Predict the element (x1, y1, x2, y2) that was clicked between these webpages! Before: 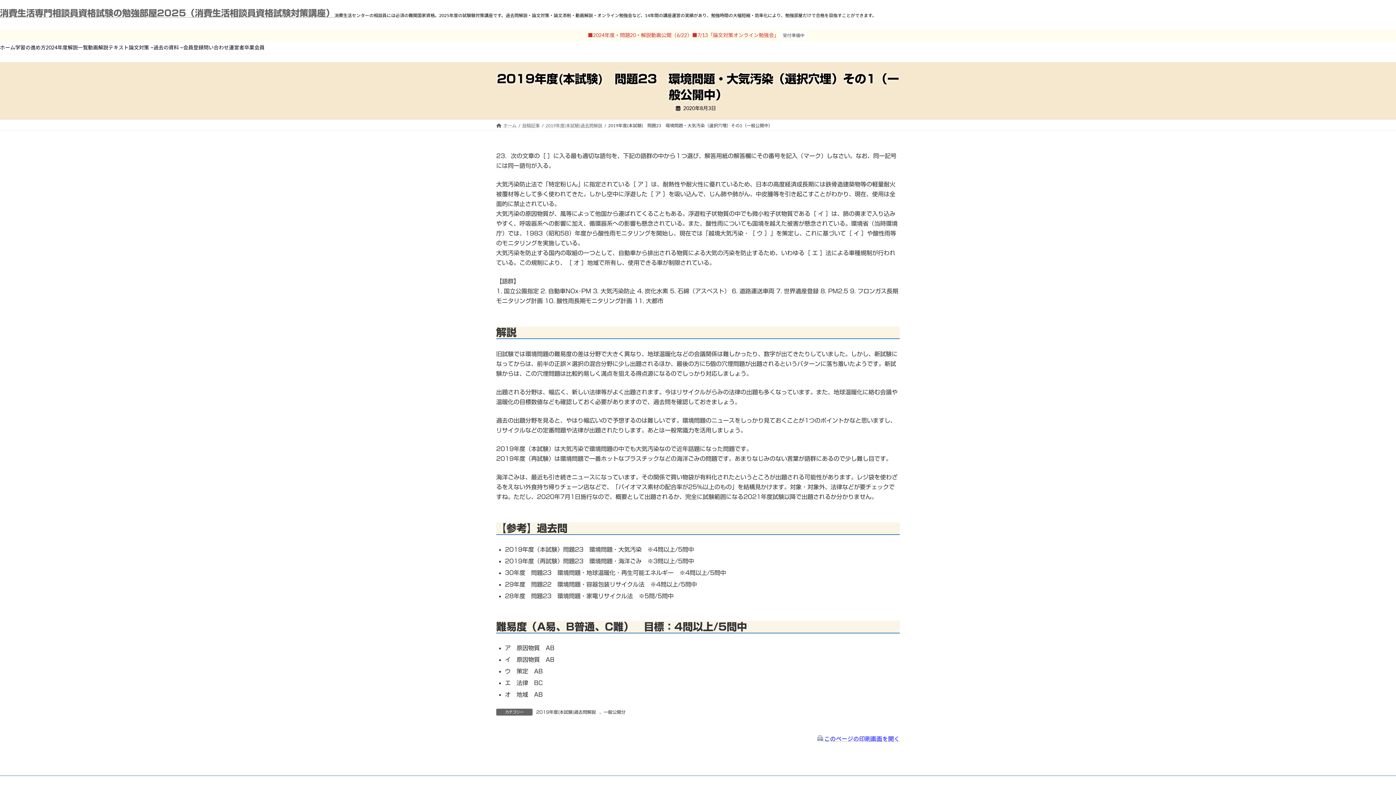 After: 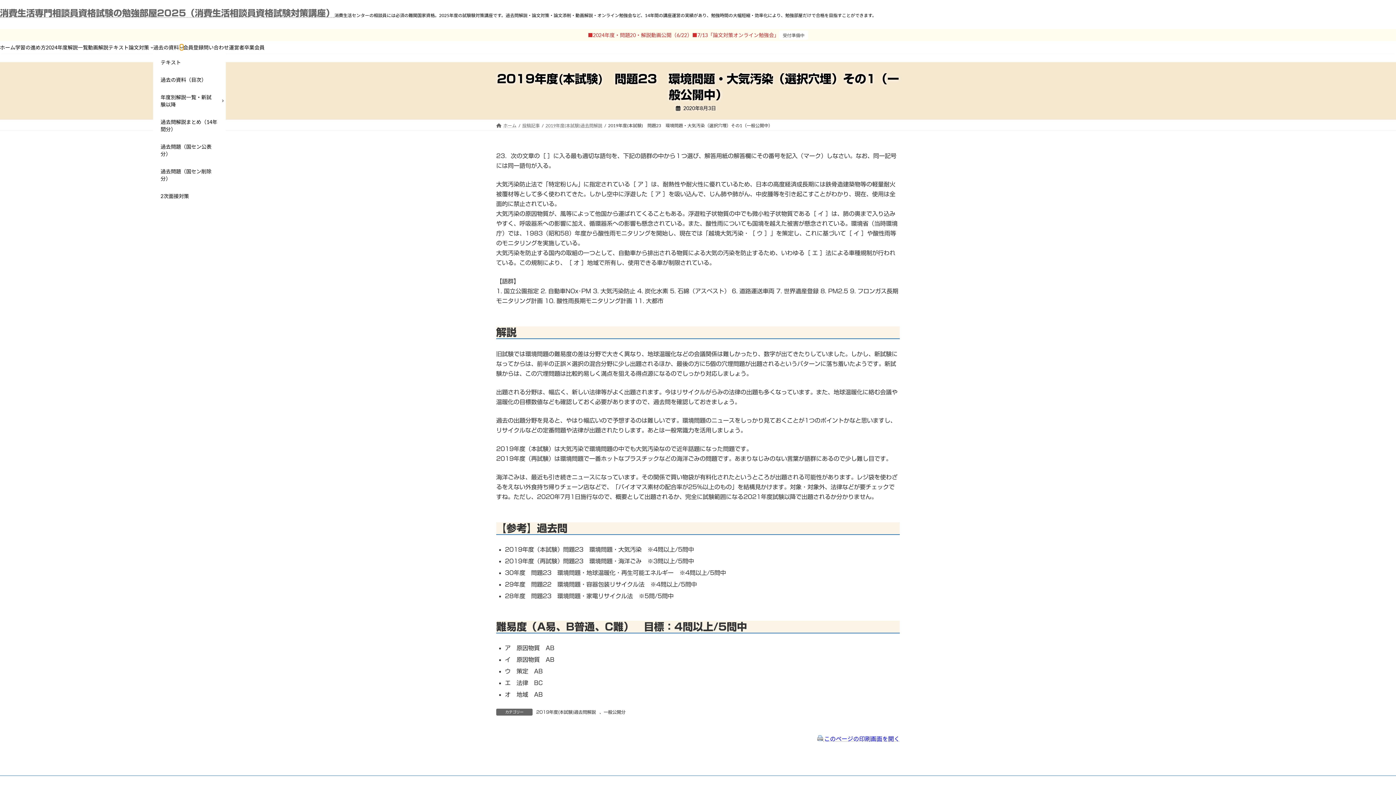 Action: bbox: (180, 45, 183, 48) label: 過去の資料のサブメニュー